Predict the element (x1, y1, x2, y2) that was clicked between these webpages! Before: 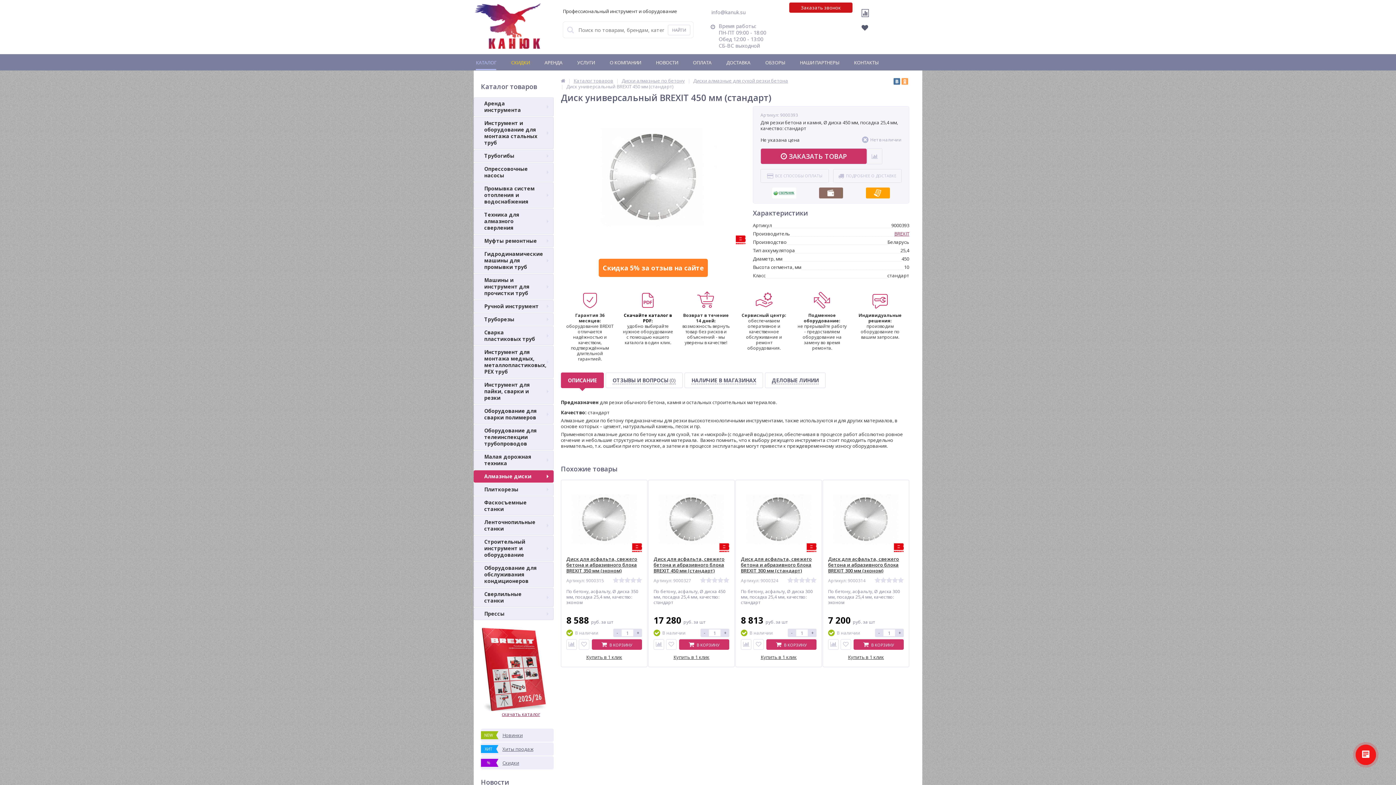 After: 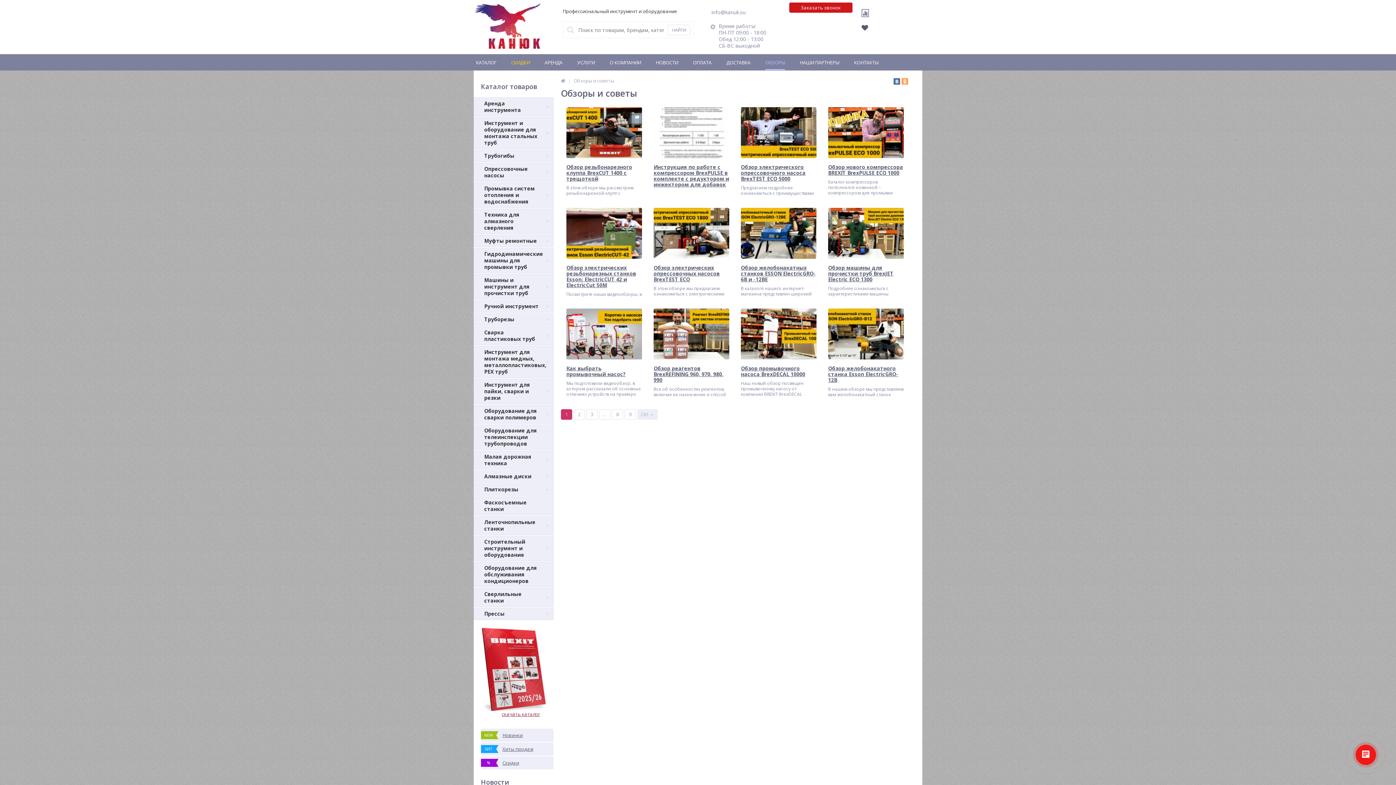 Action: bbox: (758, 54, 792, 72) label: ОБЗОРЫ